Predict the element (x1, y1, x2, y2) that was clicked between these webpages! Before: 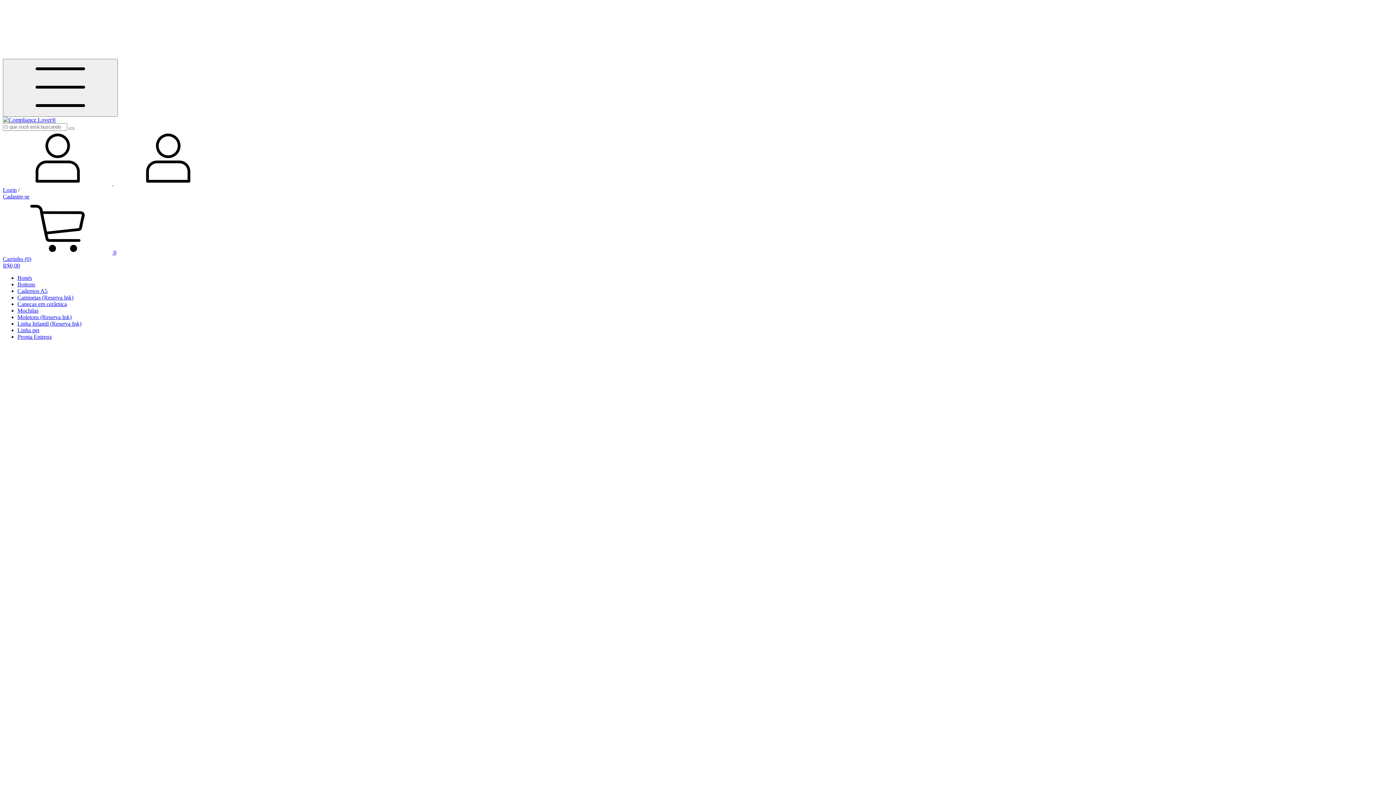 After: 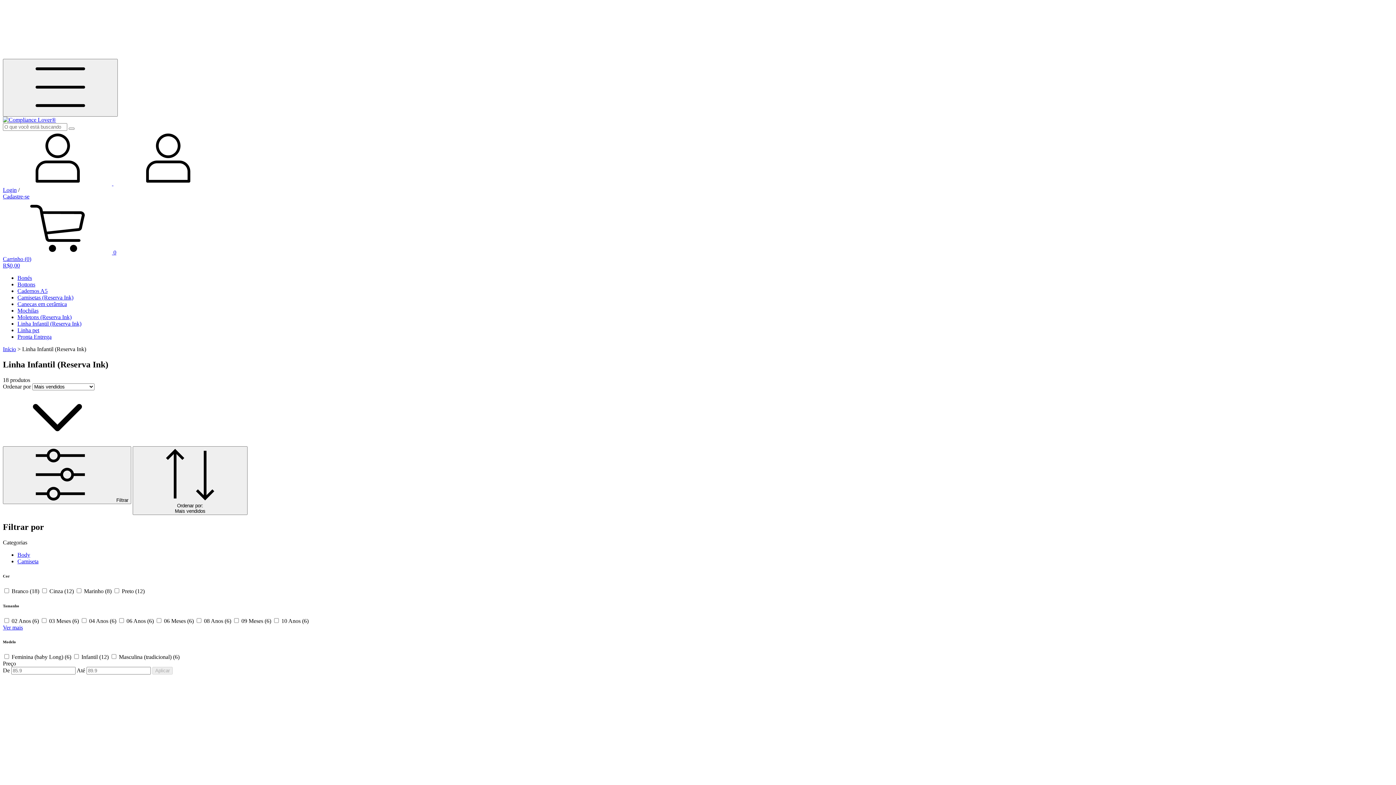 Action: label: Linha Infantil (Reserva Ink) bbox: (17, 320, 81, 326)